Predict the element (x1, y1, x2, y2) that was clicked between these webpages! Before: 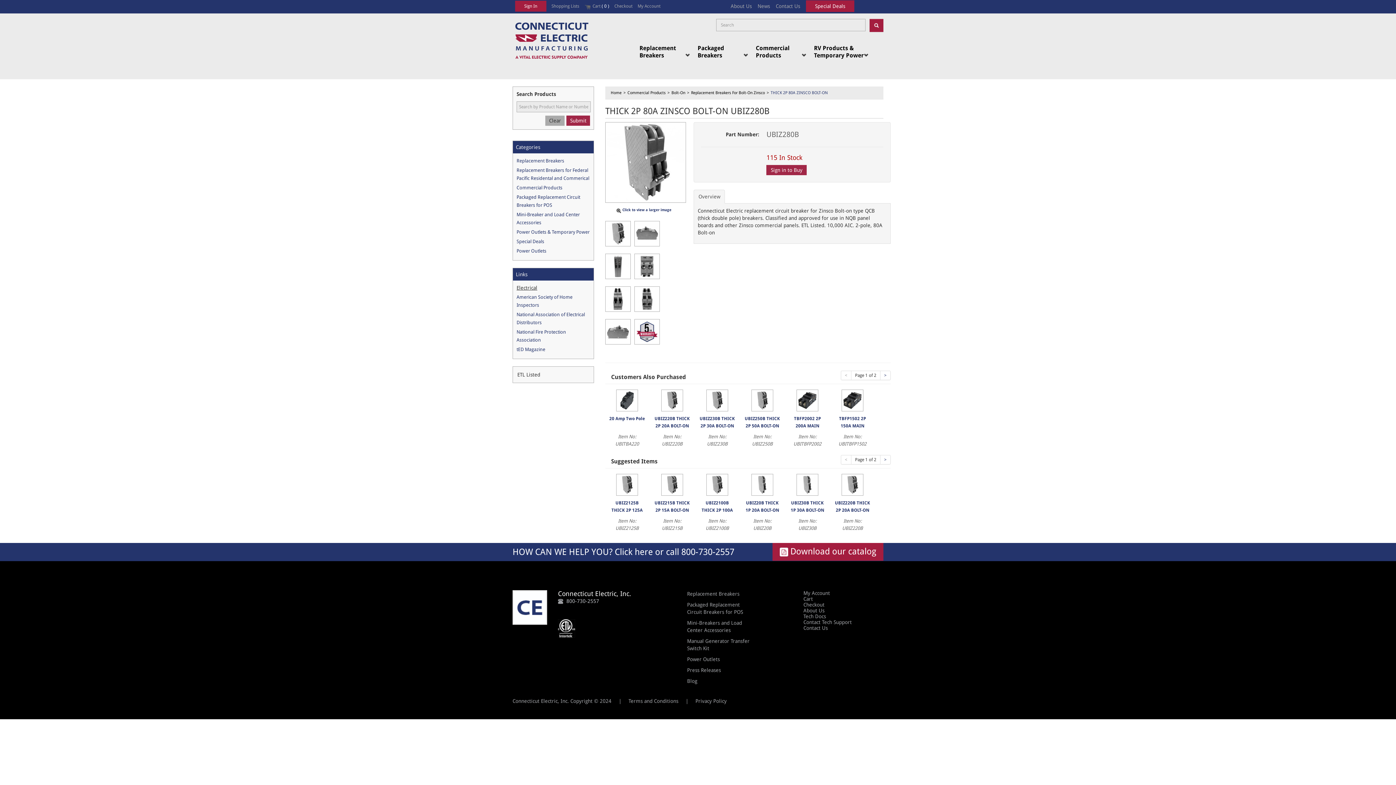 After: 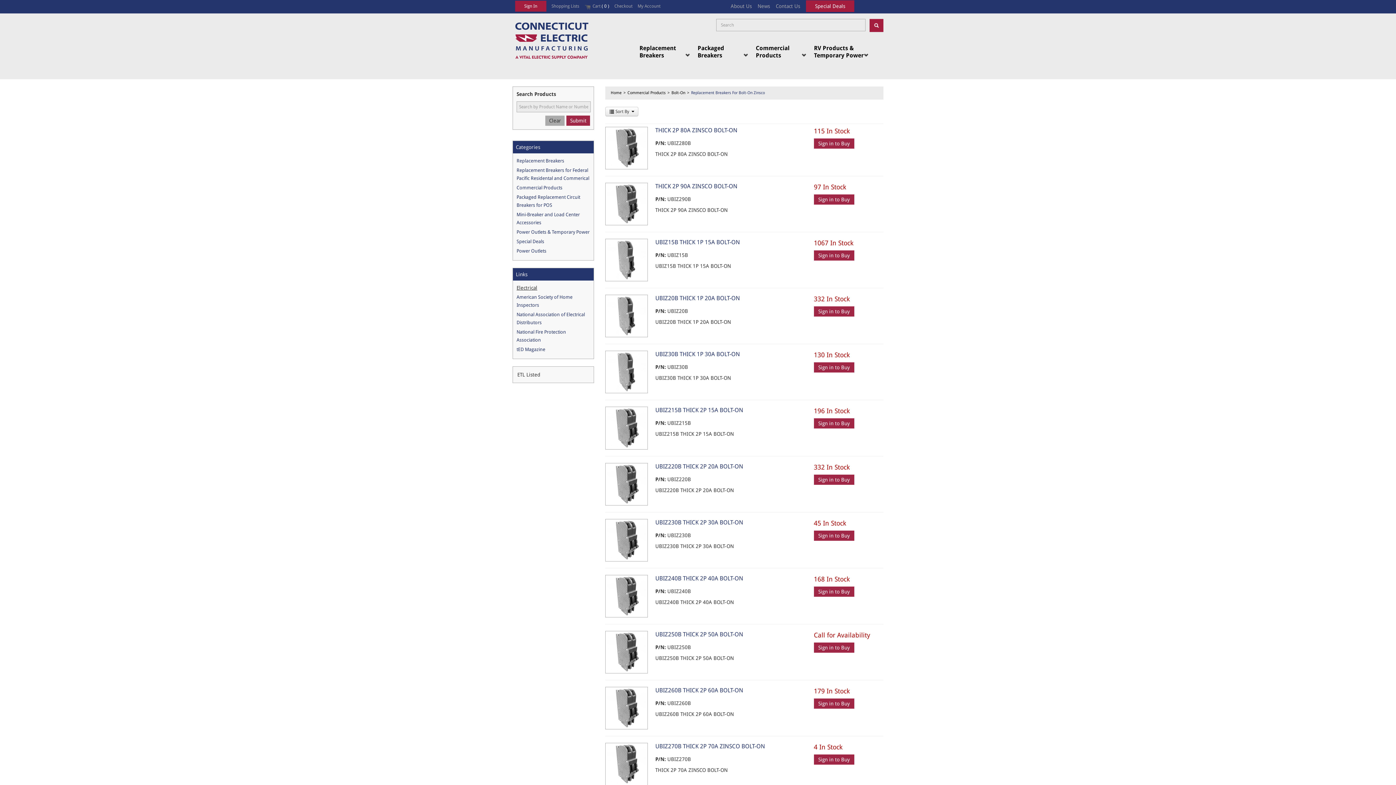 Action: label: Replacement Breakers For Bolt-On Zinsco bbox: (691, 90, 765, 95)